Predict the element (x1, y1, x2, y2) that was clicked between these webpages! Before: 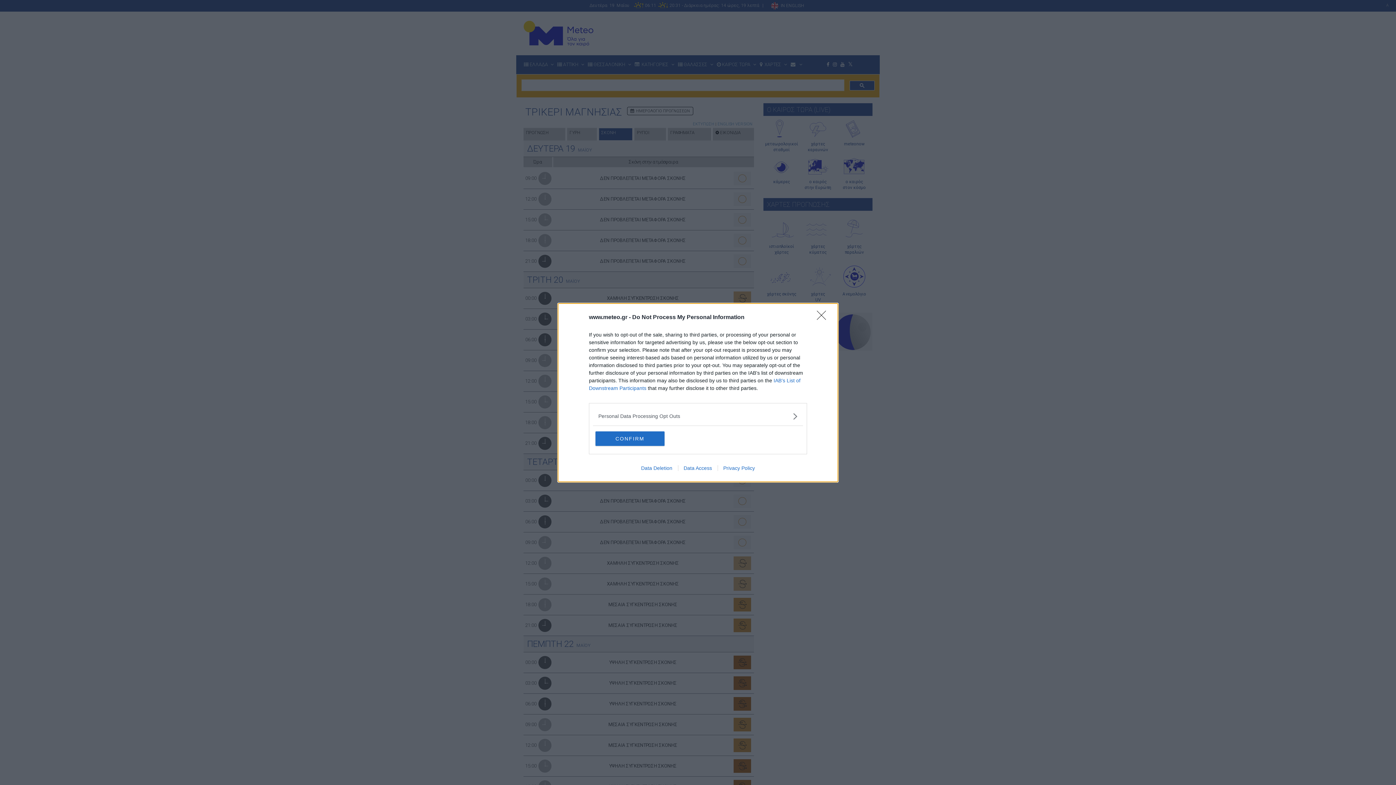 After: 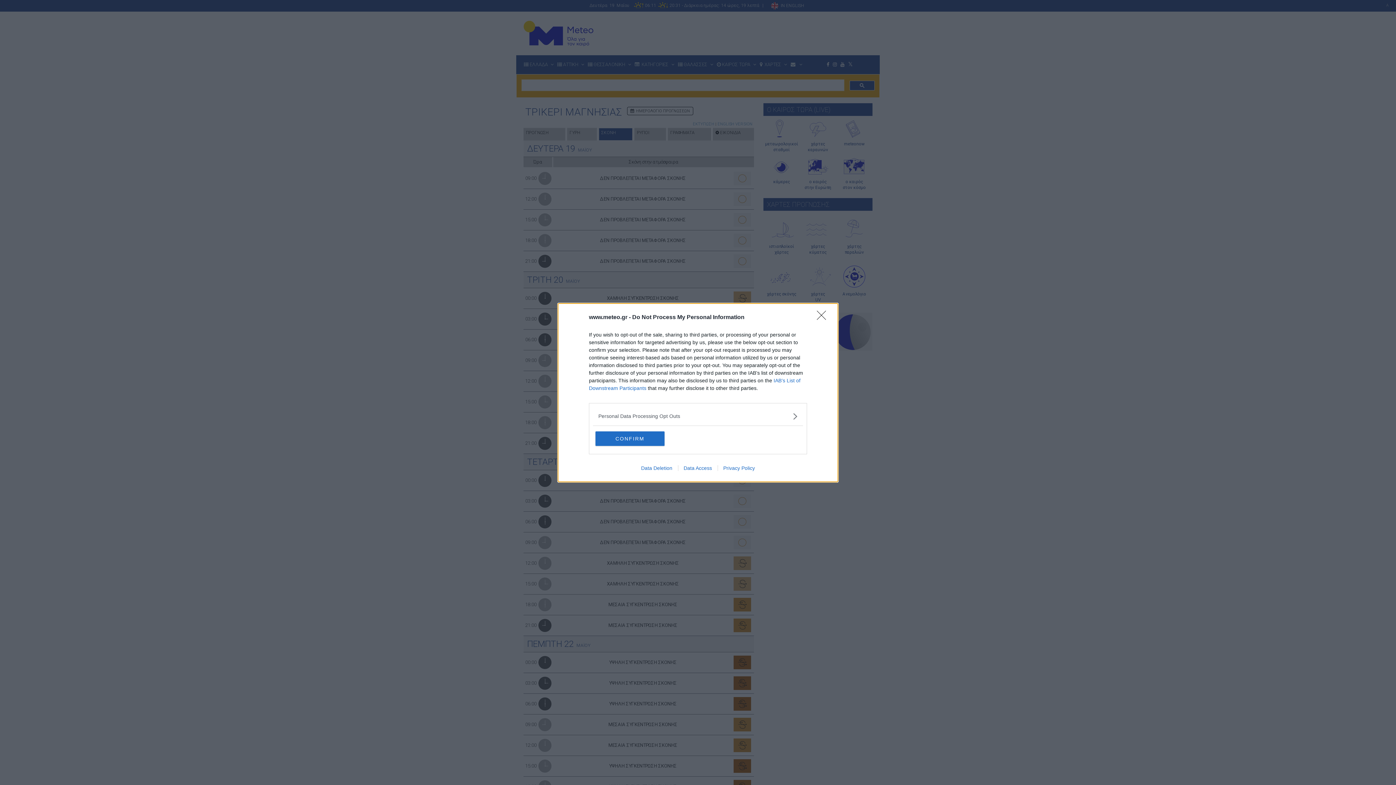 Action: label: Privacy Policy bbox: (717, 465, 760, 471)